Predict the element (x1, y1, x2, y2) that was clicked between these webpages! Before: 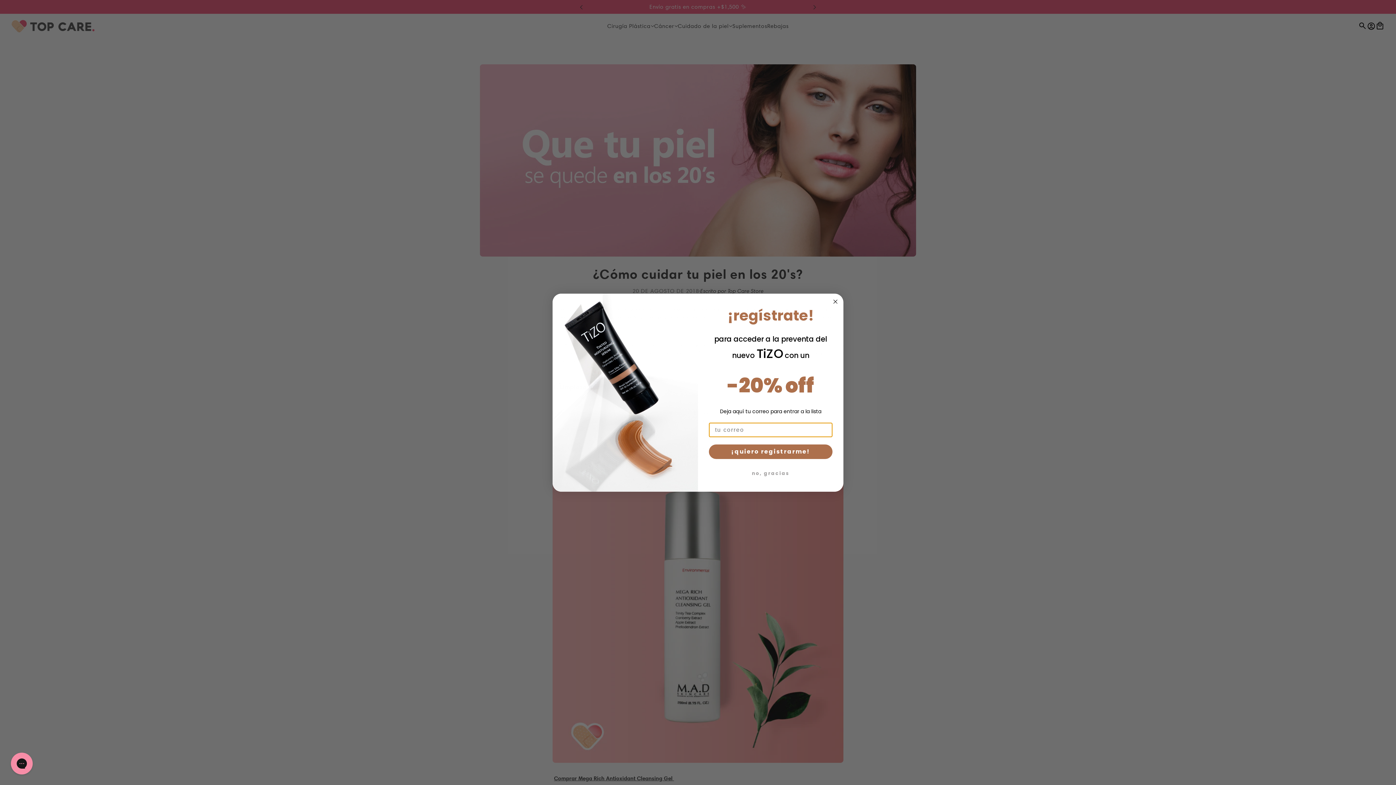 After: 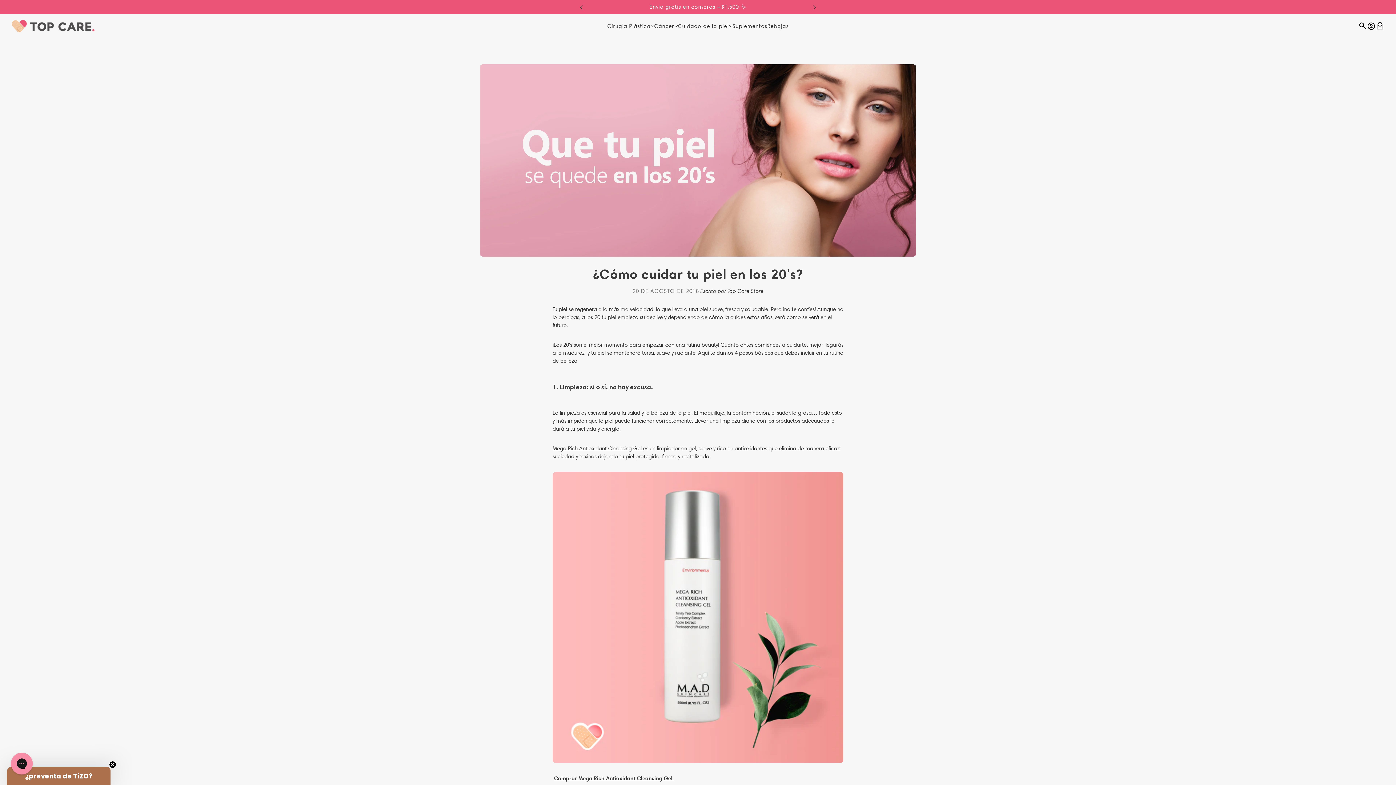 Action: bbox: (831, 297, 840, 306) label: Close dialog